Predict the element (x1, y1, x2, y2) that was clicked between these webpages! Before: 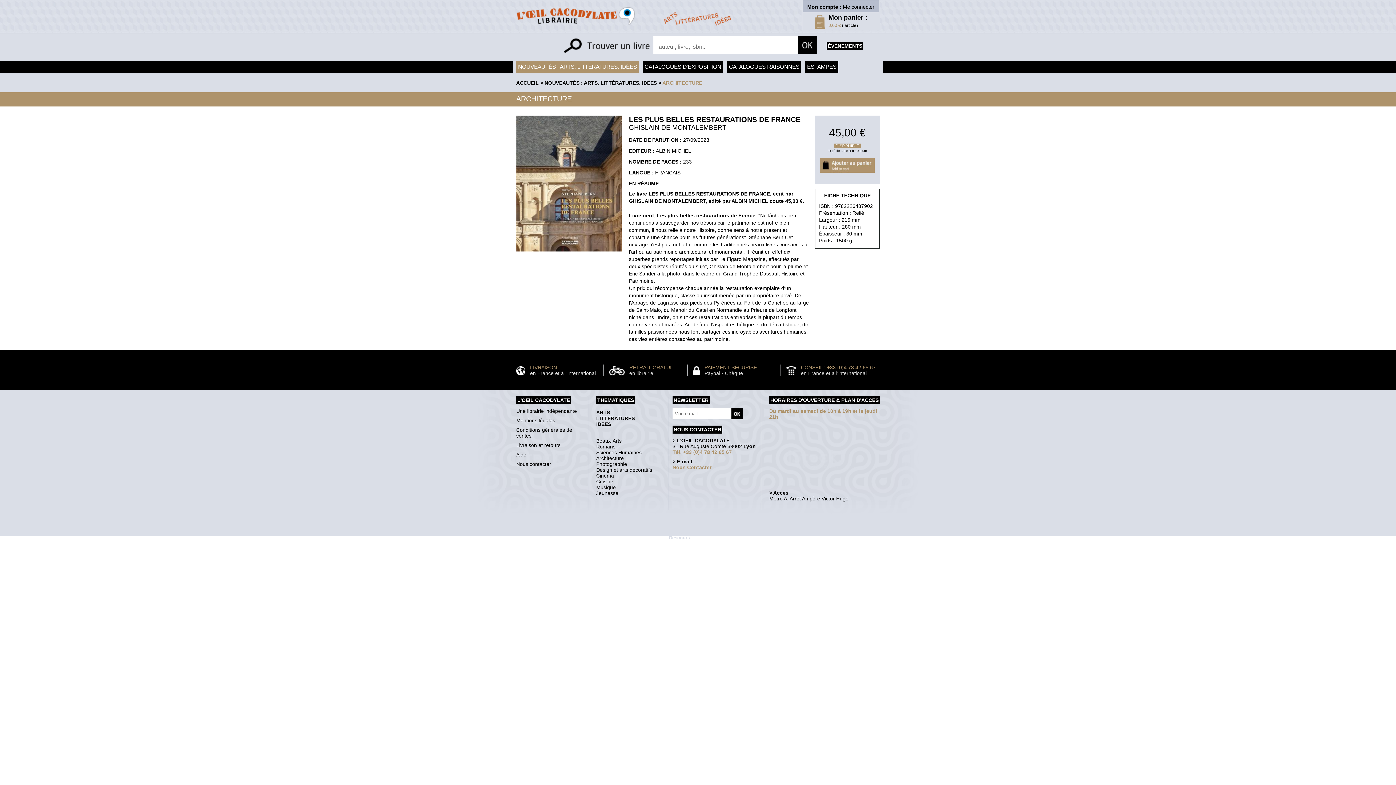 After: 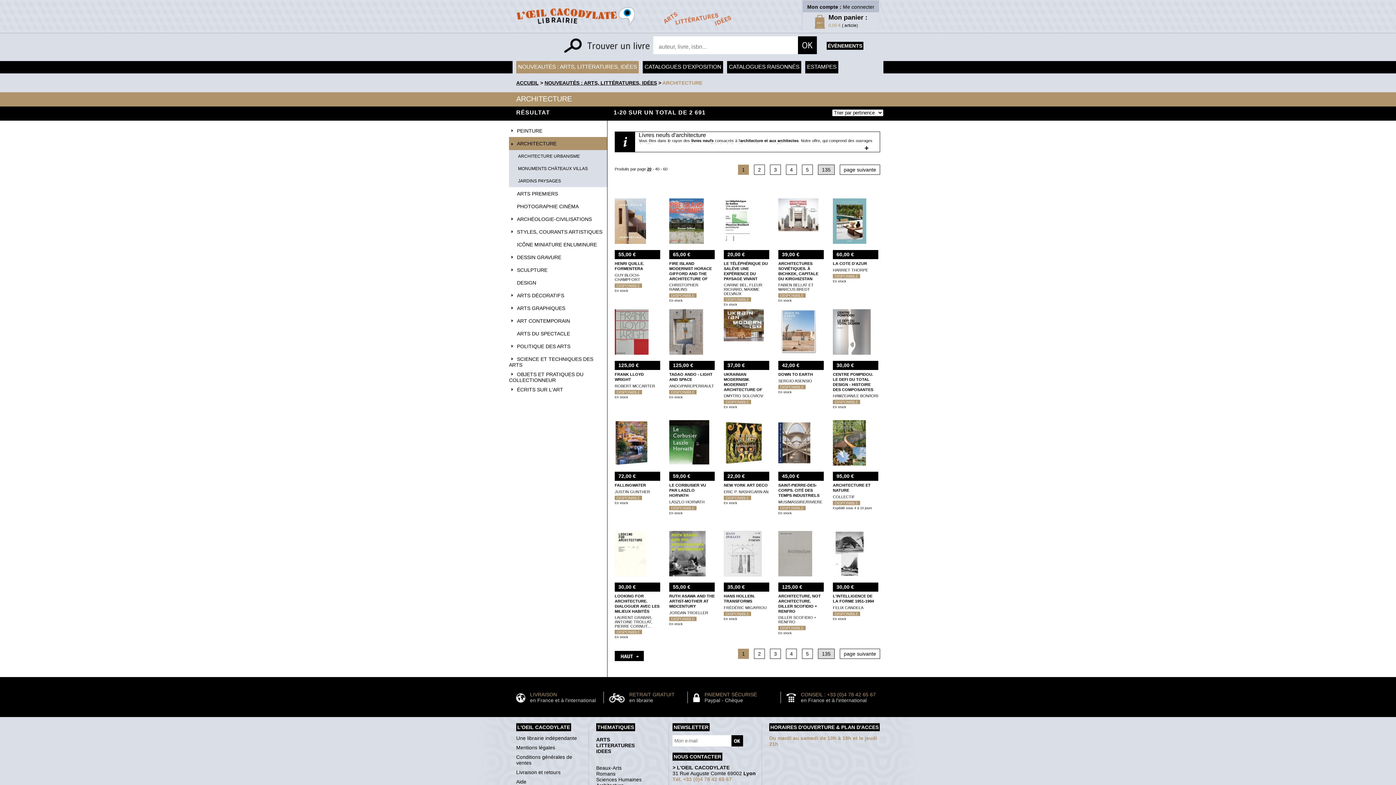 Action: label: ARCHITECTURE bbox: (662, 80, 702, 85)